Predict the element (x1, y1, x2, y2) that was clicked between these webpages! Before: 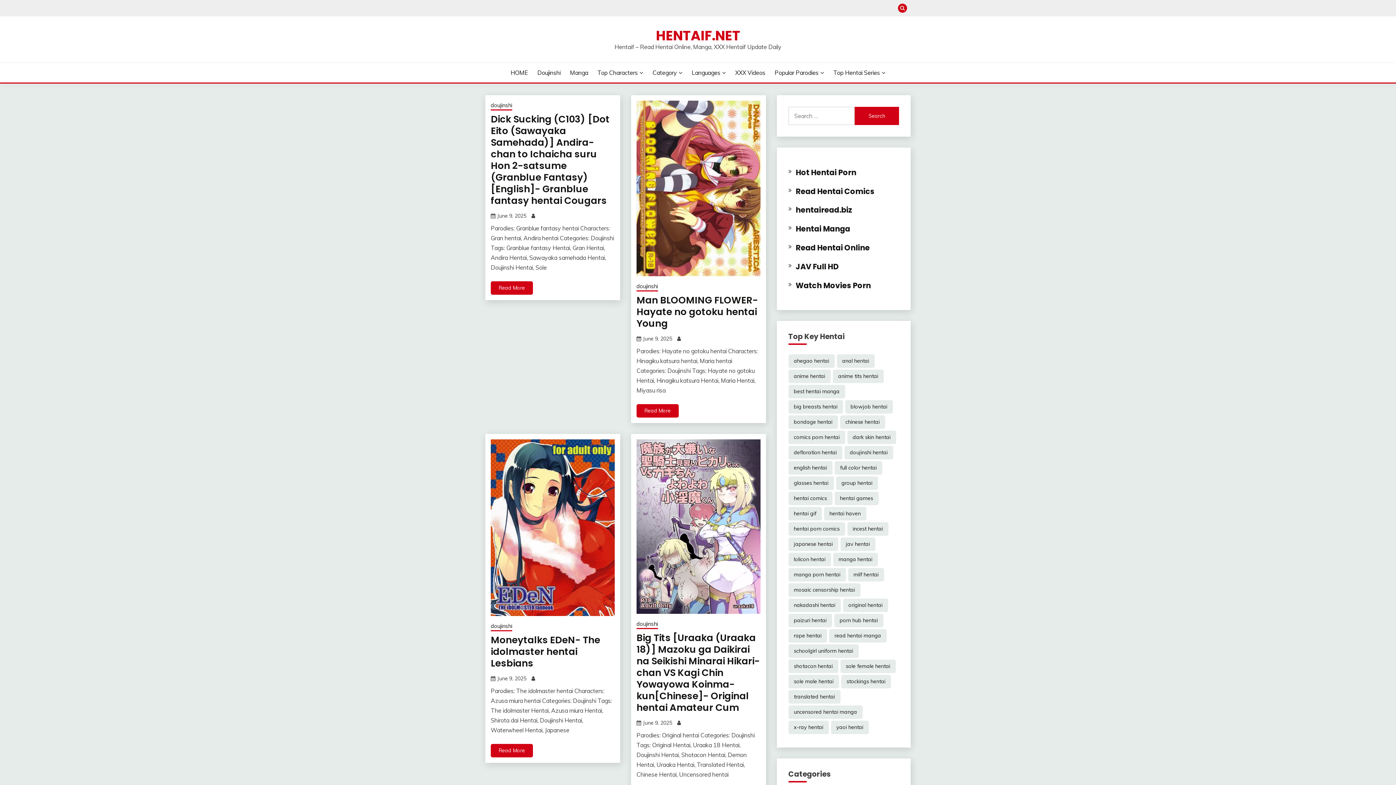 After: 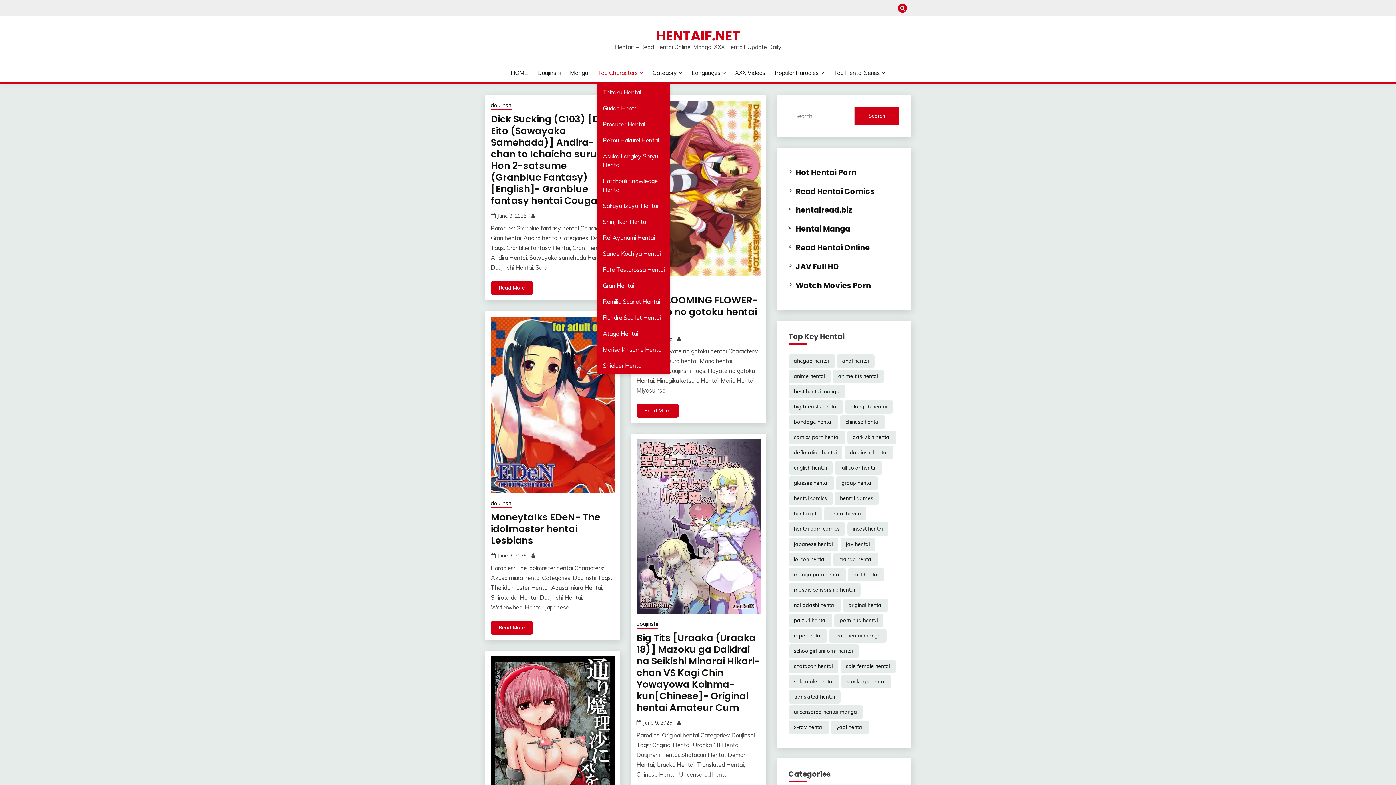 Action: label: Top Characters bbox: (597, 68, 643, 77)